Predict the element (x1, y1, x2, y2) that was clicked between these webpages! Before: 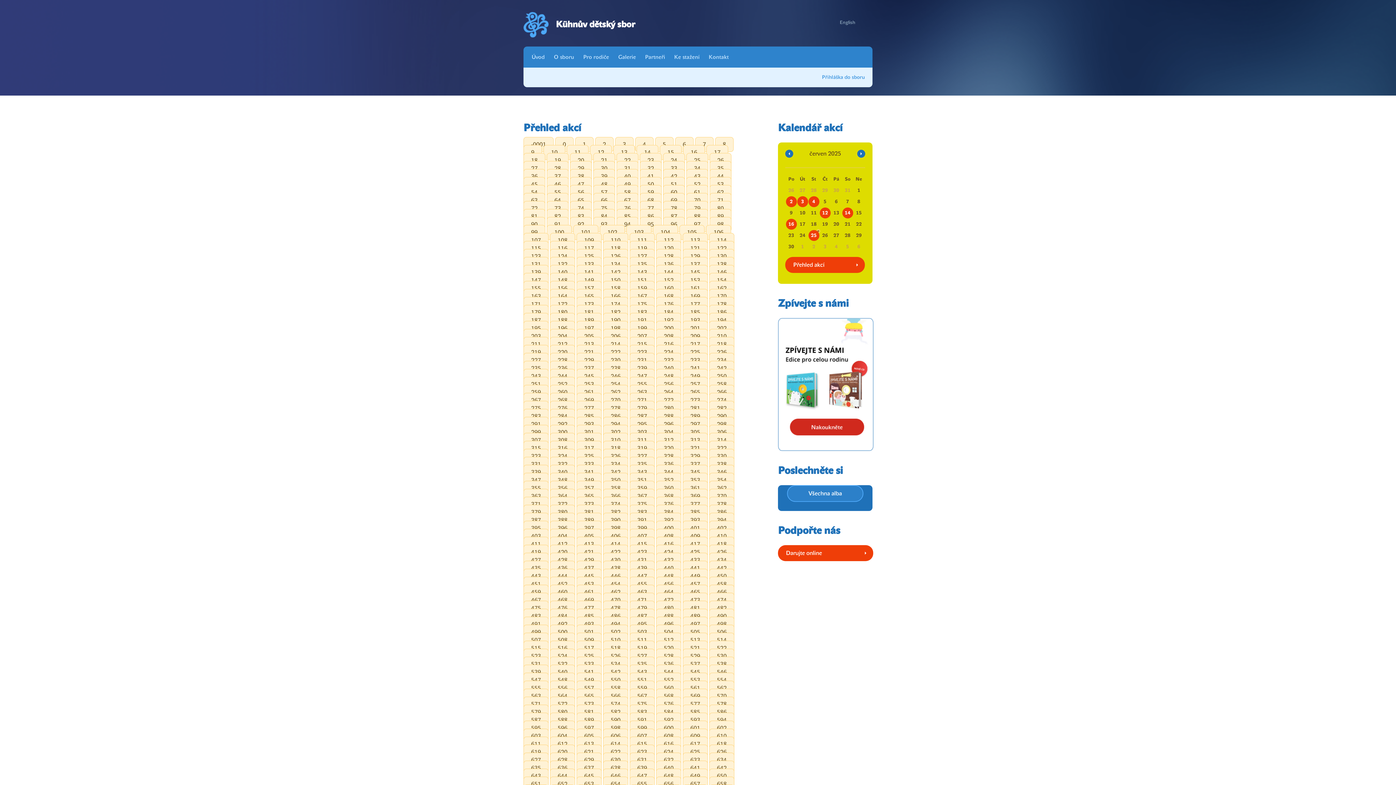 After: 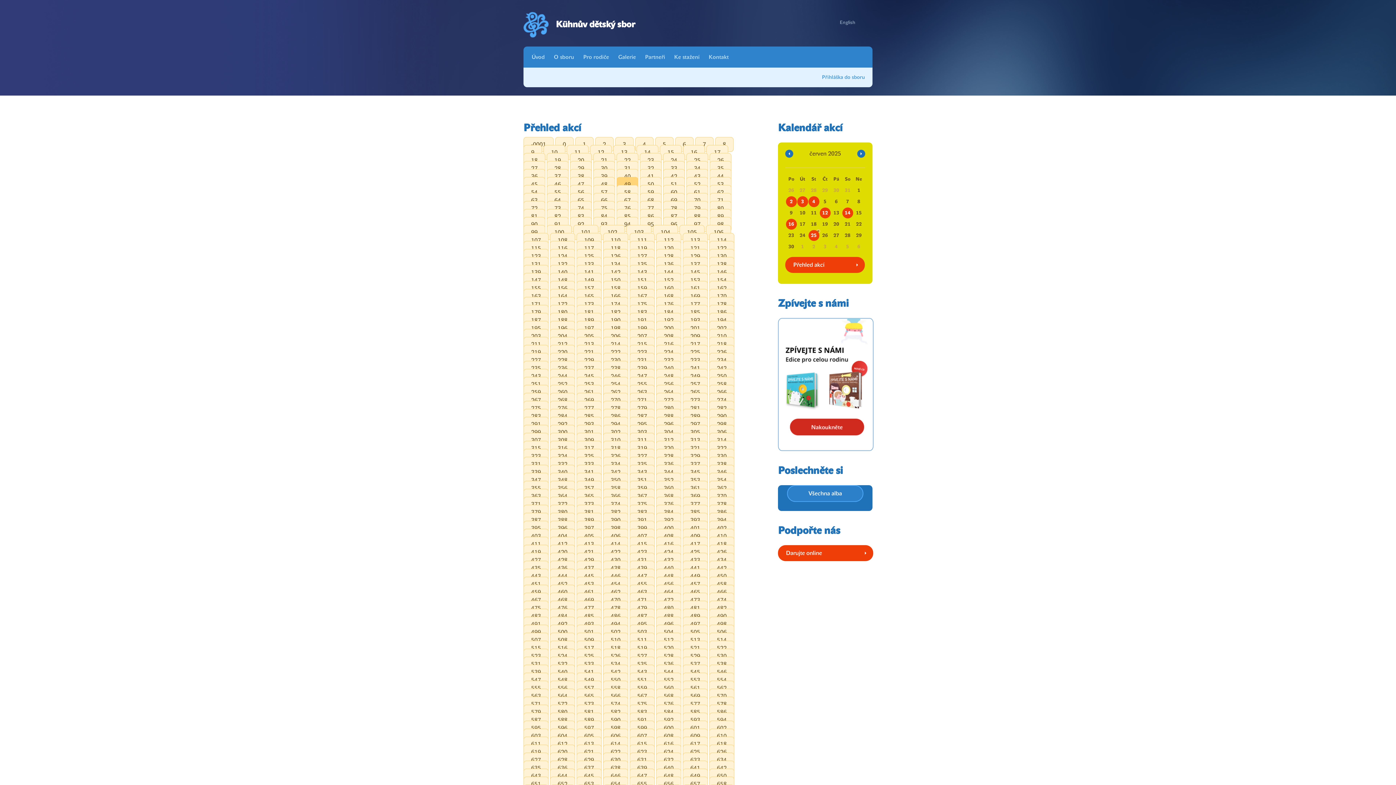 Action: bbox: (616, 176, 638, 191) label: 49